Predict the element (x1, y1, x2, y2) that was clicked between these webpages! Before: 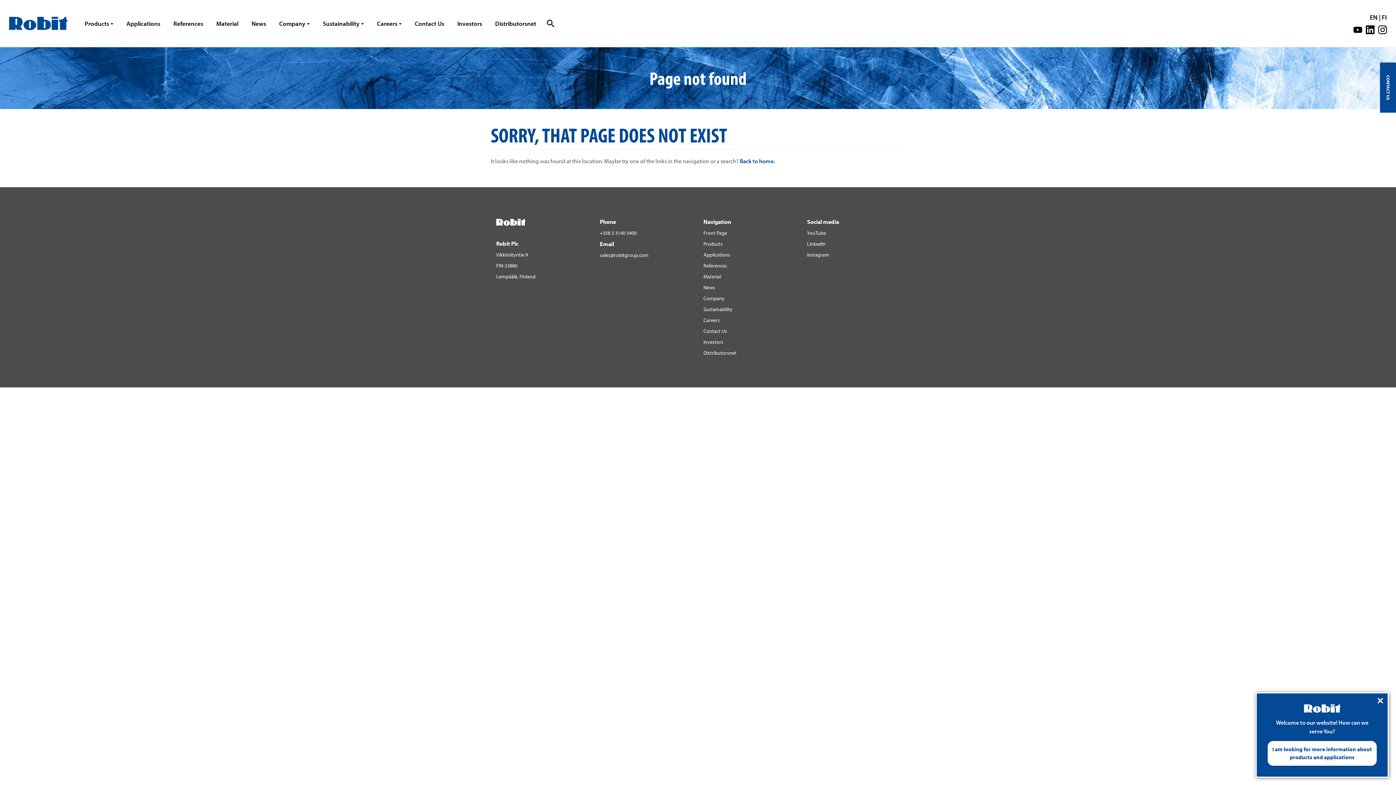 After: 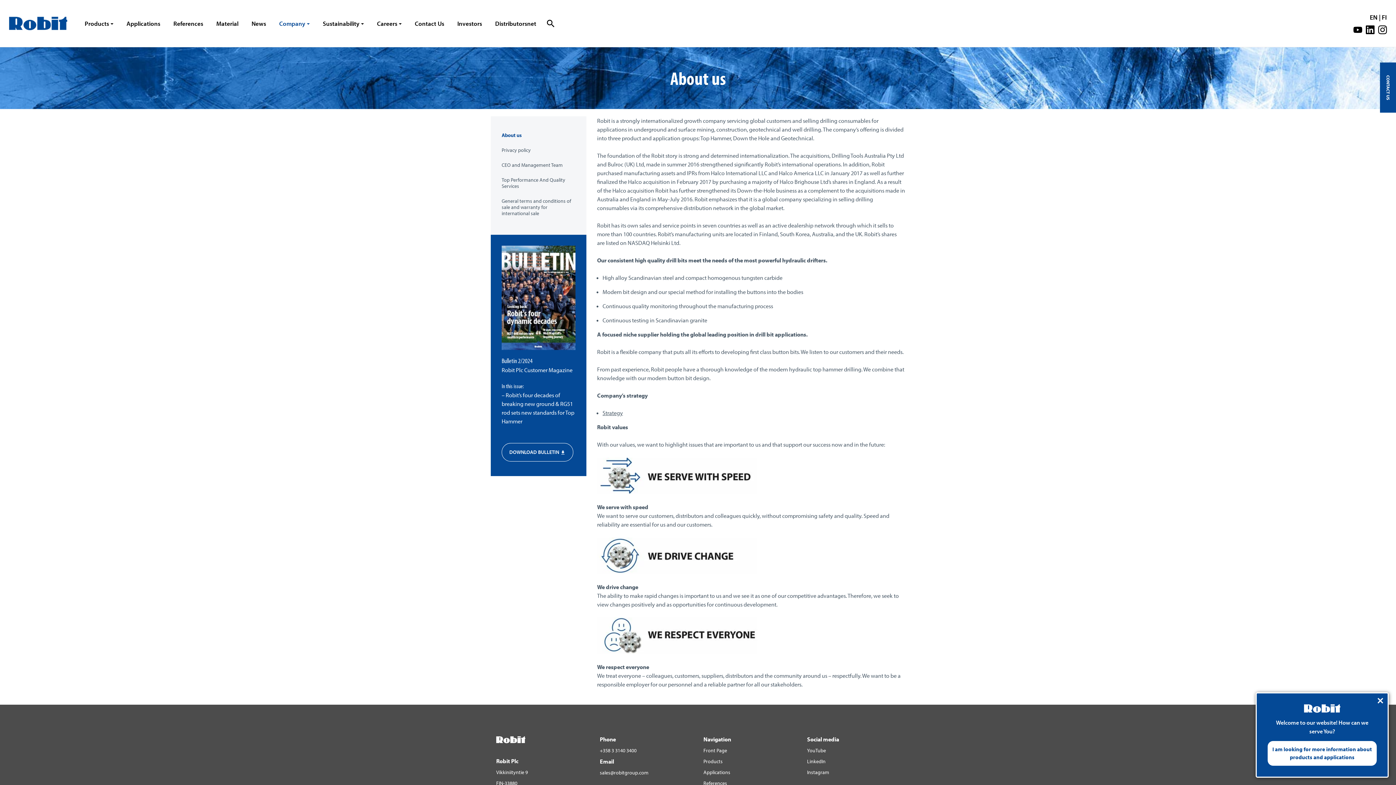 Action: bbox: (703, 295, 724, 301) label: Company